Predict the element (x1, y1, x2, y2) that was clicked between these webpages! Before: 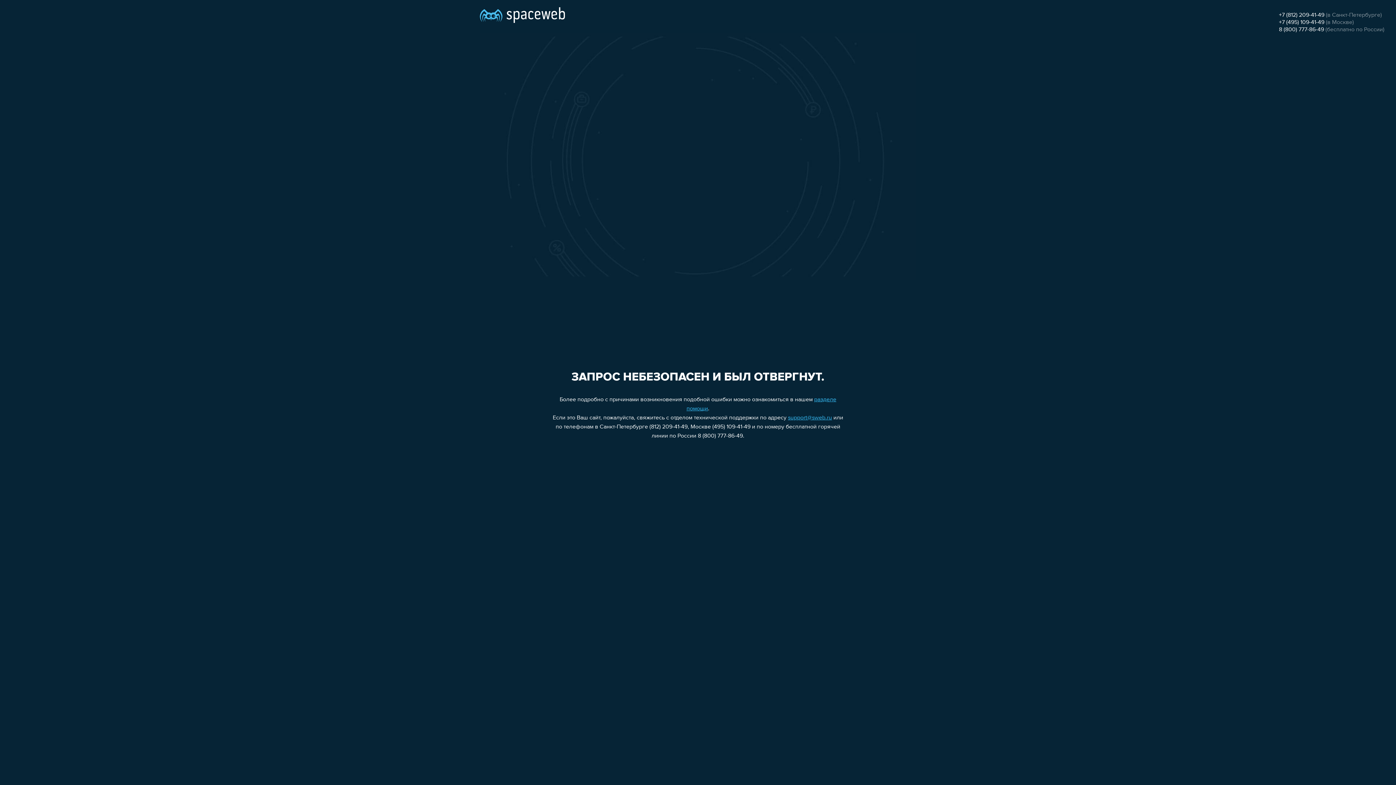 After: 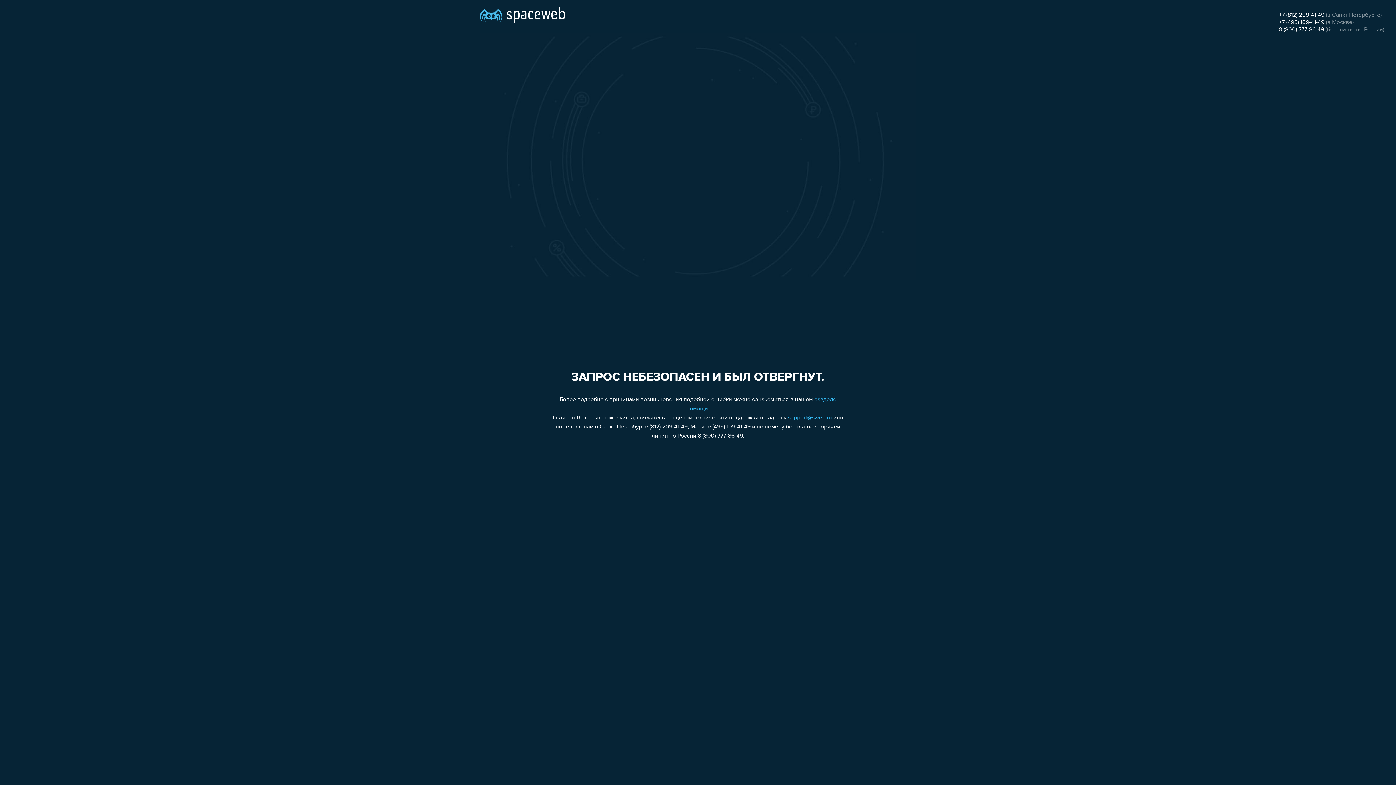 Action: bbox: (788, 415, 832, 421) label: support@sweb.ru